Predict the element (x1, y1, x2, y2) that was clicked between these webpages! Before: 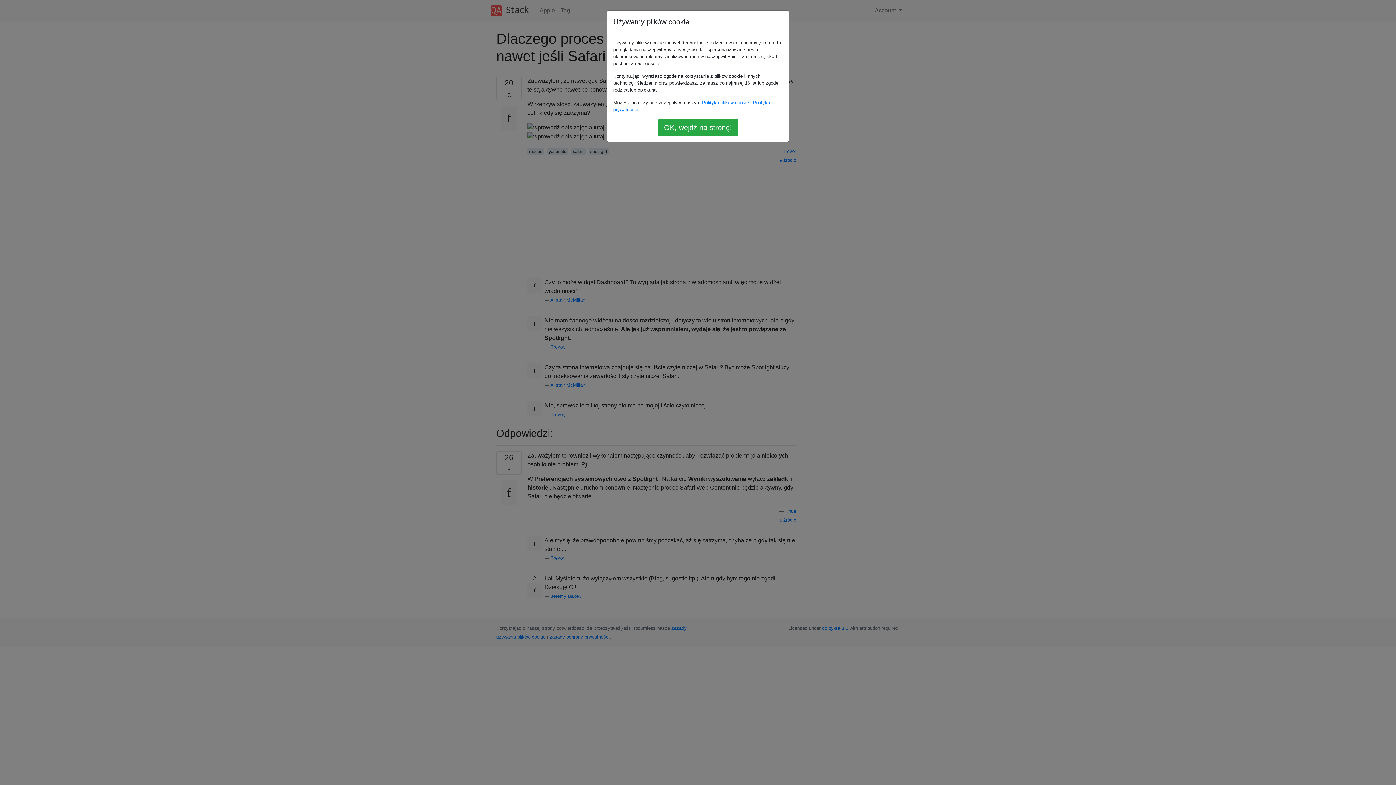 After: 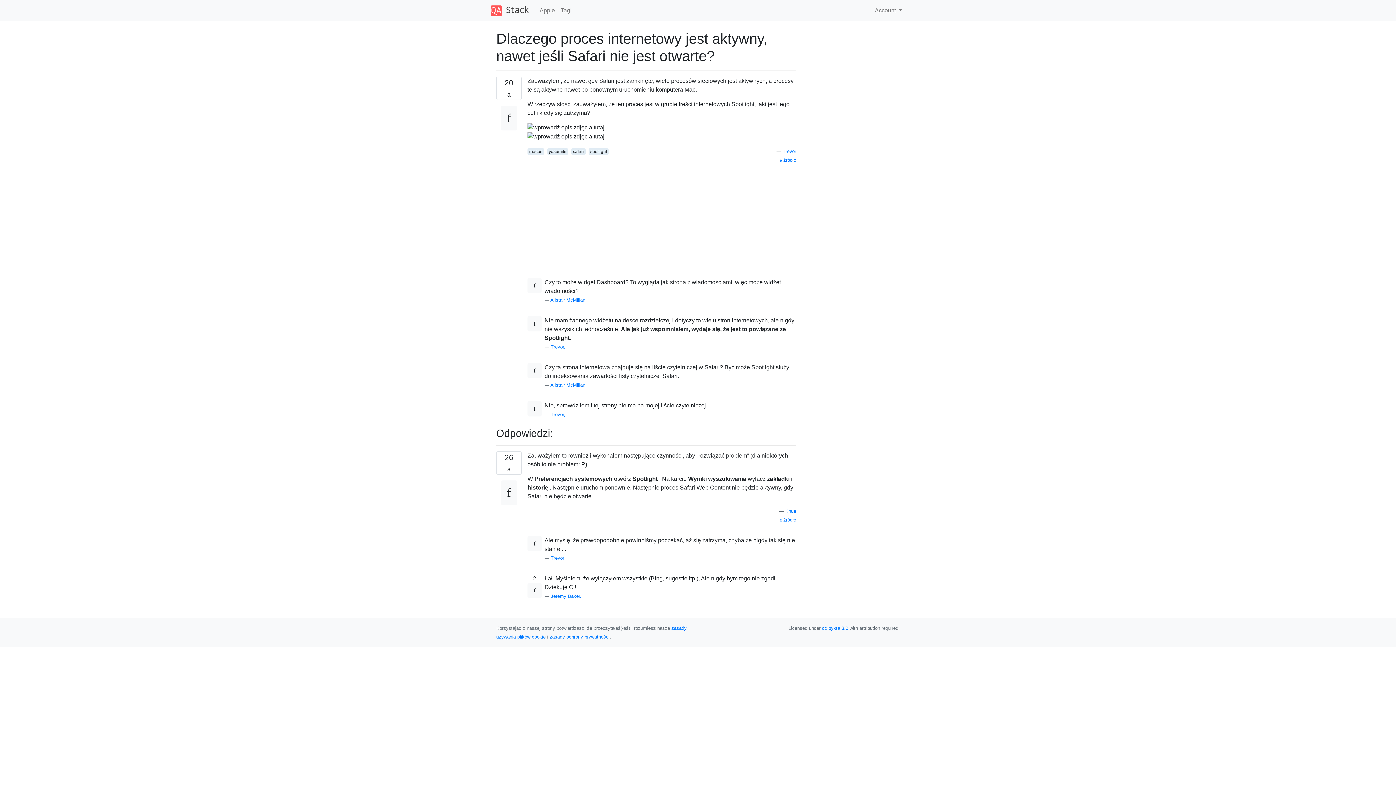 Action: bbox: (658, 118, 738, 136) label: OK, wejdź na stronę!